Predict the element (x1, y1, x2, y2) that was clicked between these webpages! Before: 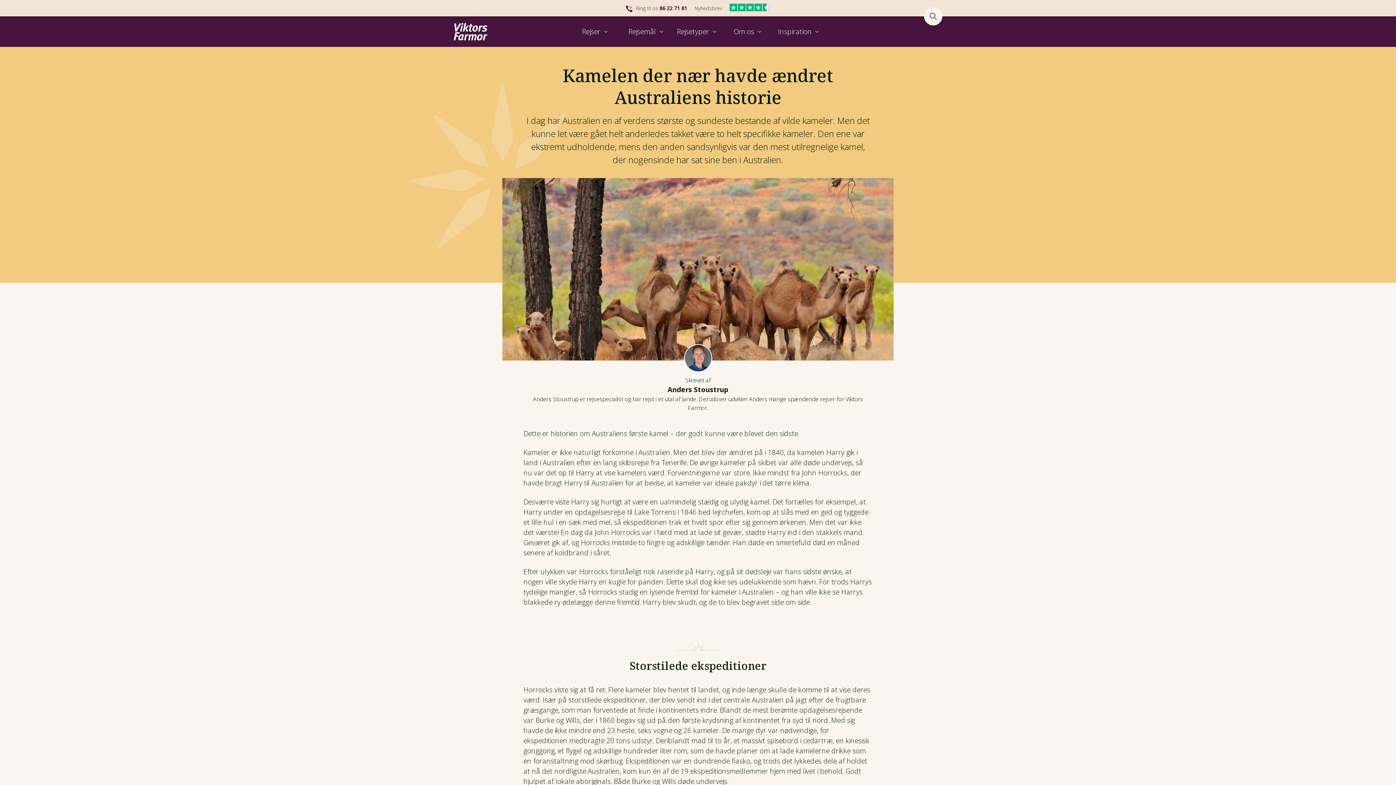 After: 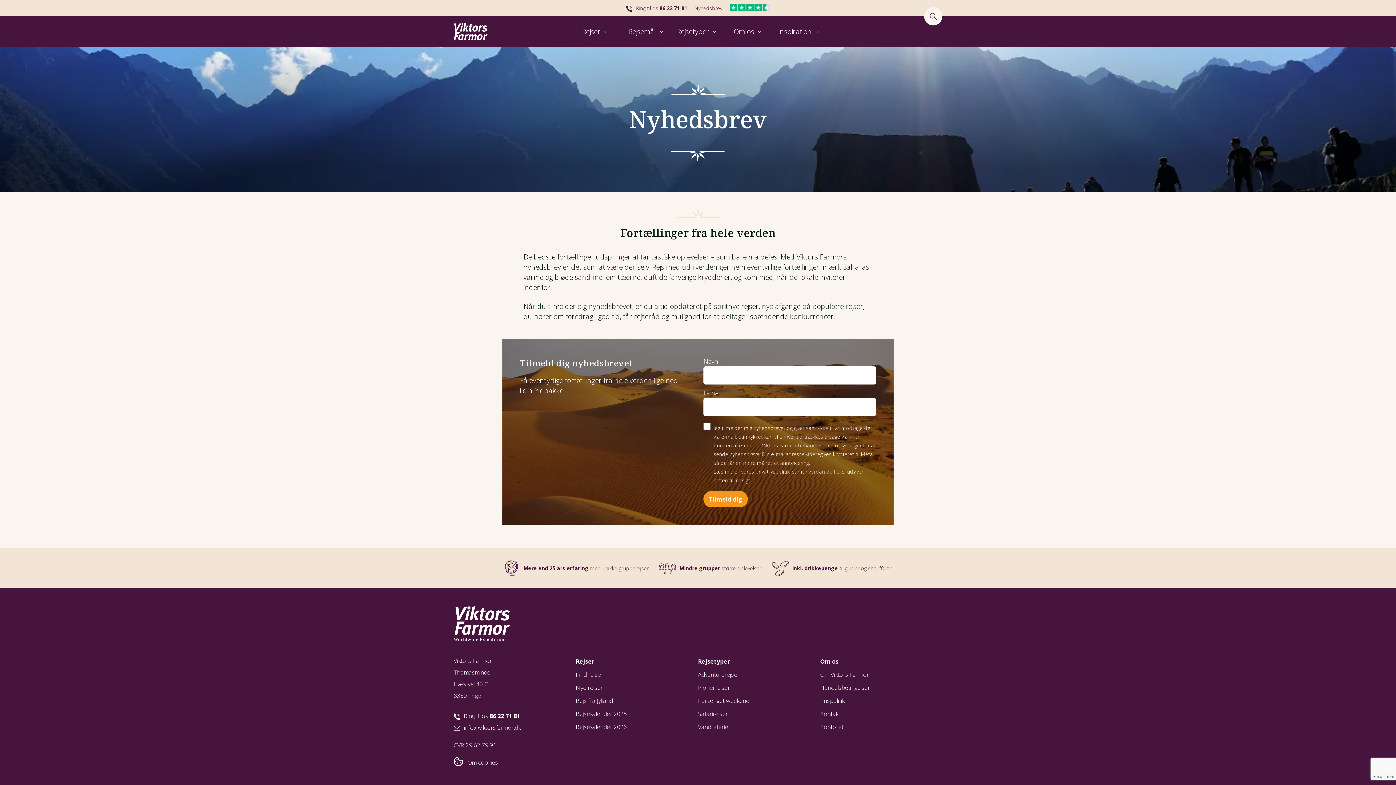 Action: bbox: (694, 4, 722, 12) label: Nyhedsbrev